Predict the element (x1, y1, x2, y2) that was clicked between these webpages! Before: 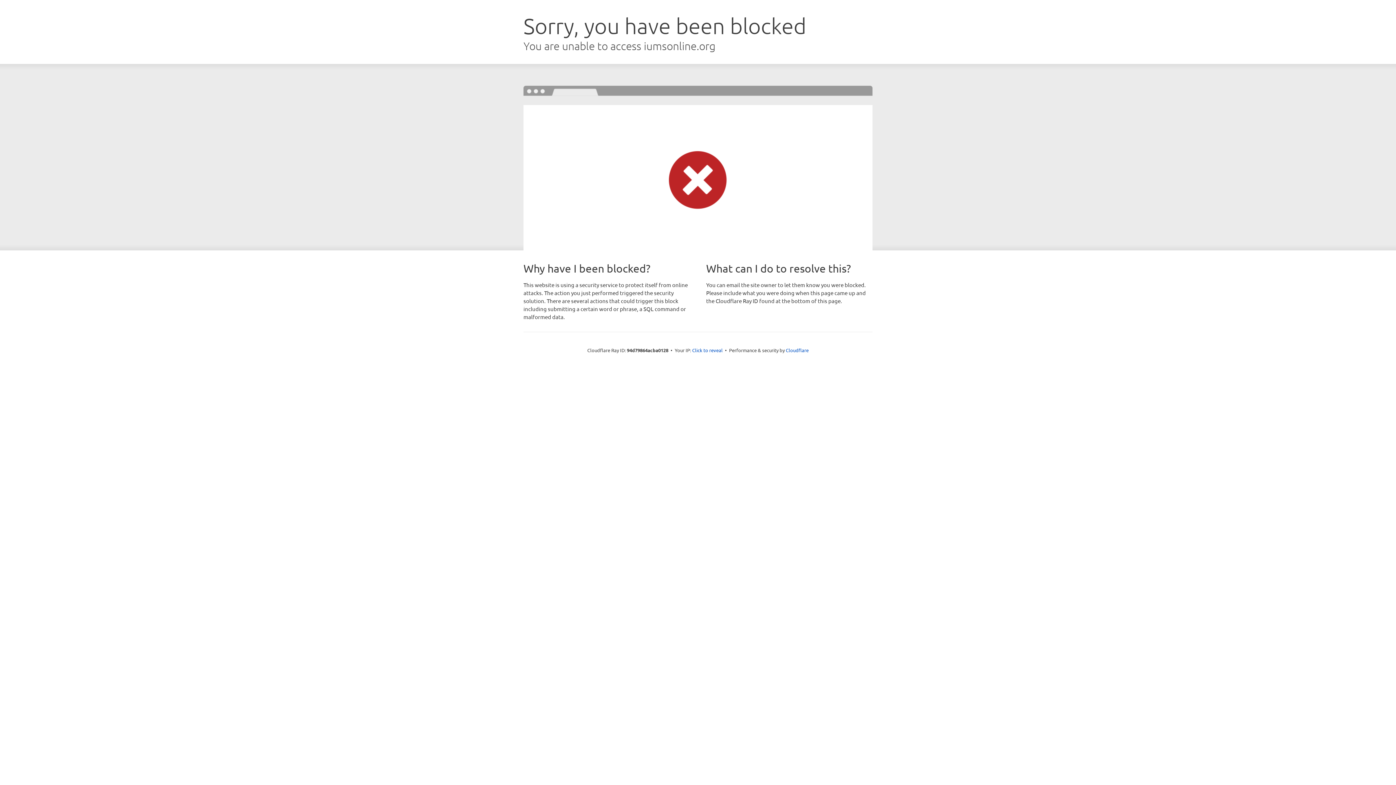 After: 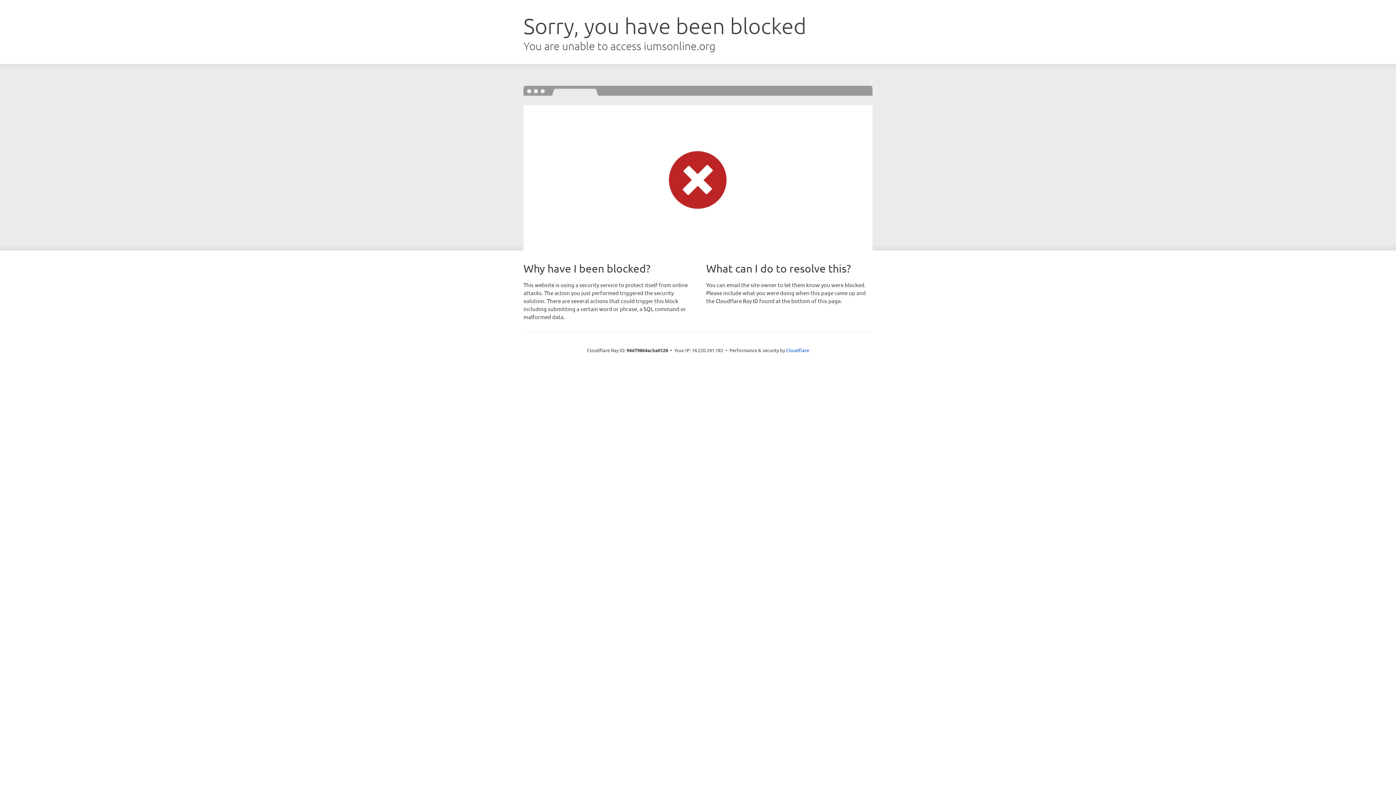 Action: label: Click to reveal bbox: (692, 346, 722, 353)